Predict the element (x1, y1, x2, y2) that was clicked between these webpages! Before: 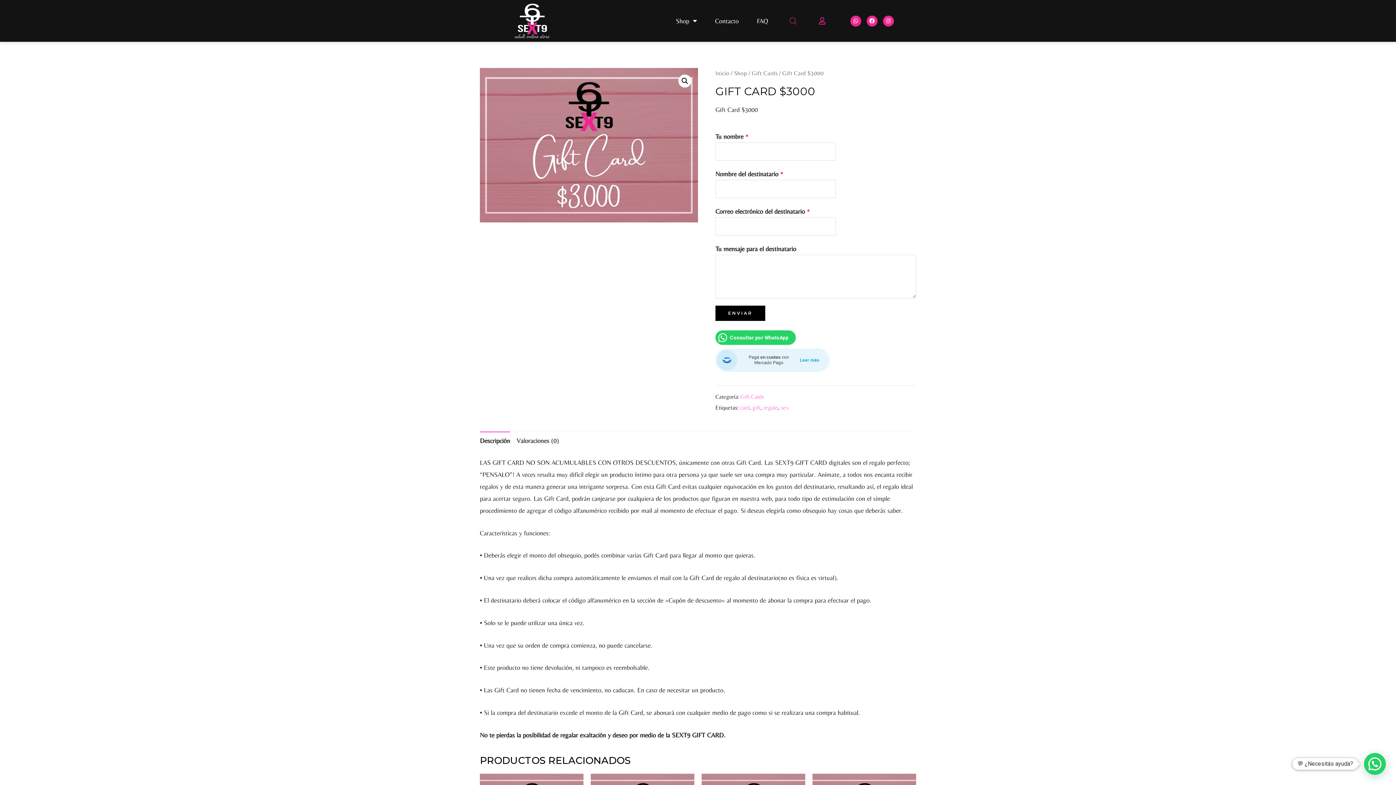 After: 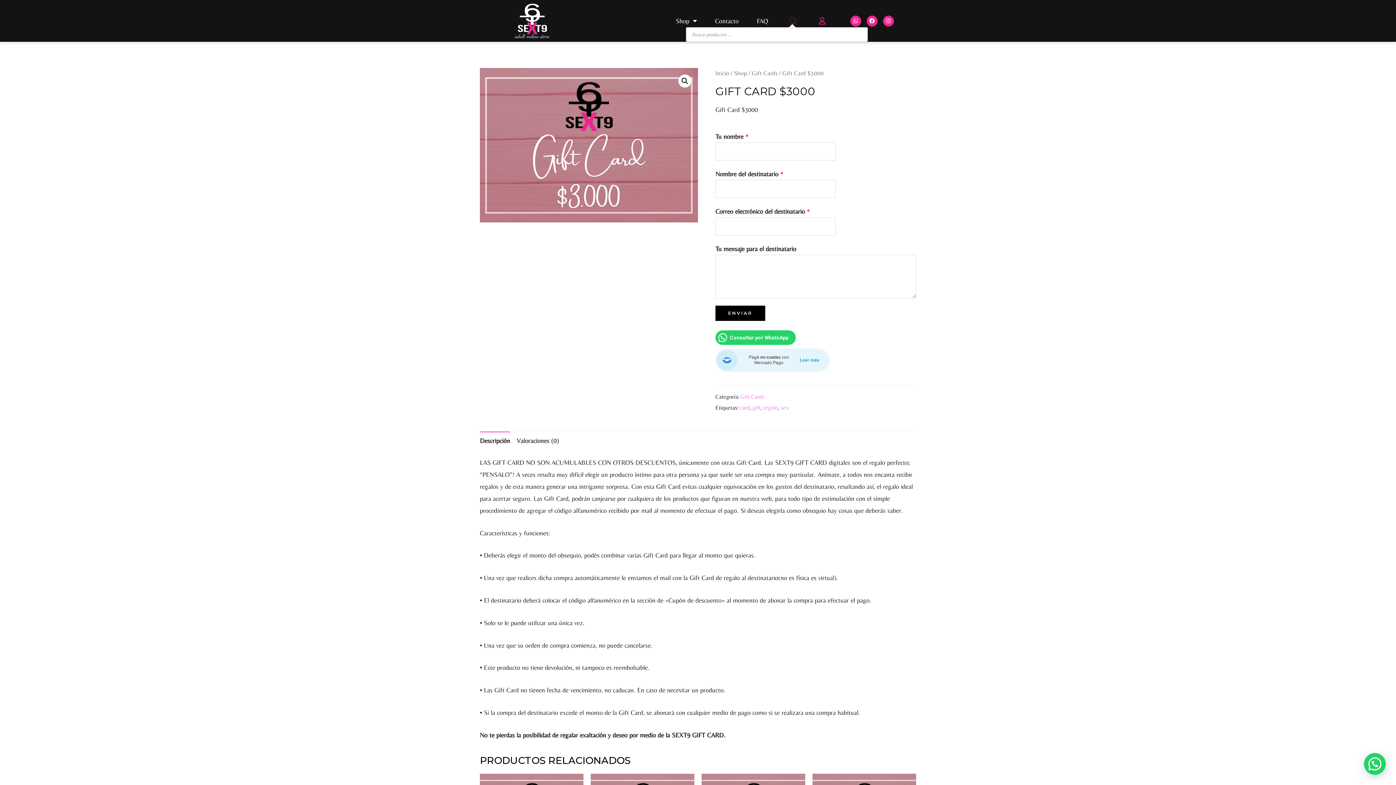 Action: bbox: (789, 17, 797, 24)